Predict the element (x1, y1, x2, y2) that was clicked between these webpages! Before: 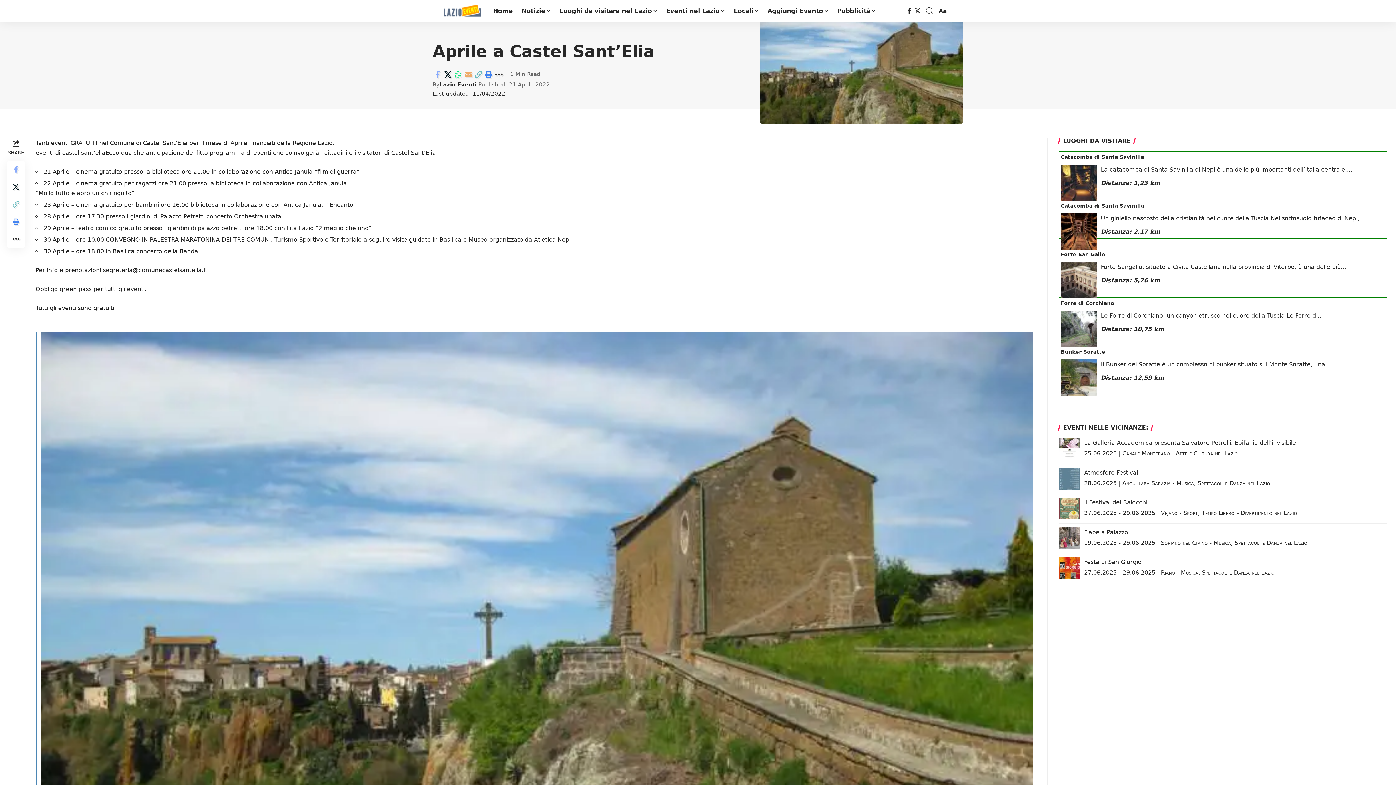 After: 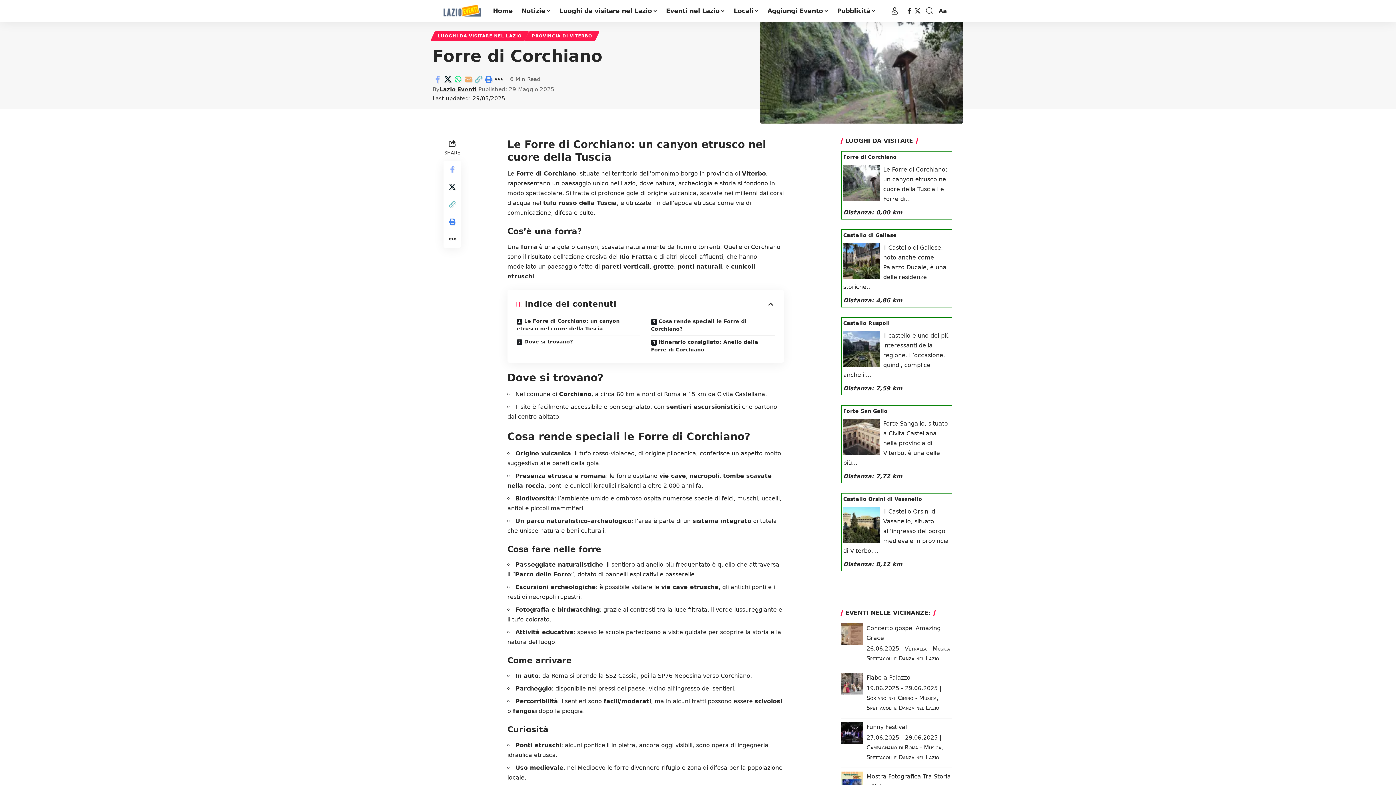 Action: label: Forre di Corchiano bbox: (1061, 299, 1385, 307)